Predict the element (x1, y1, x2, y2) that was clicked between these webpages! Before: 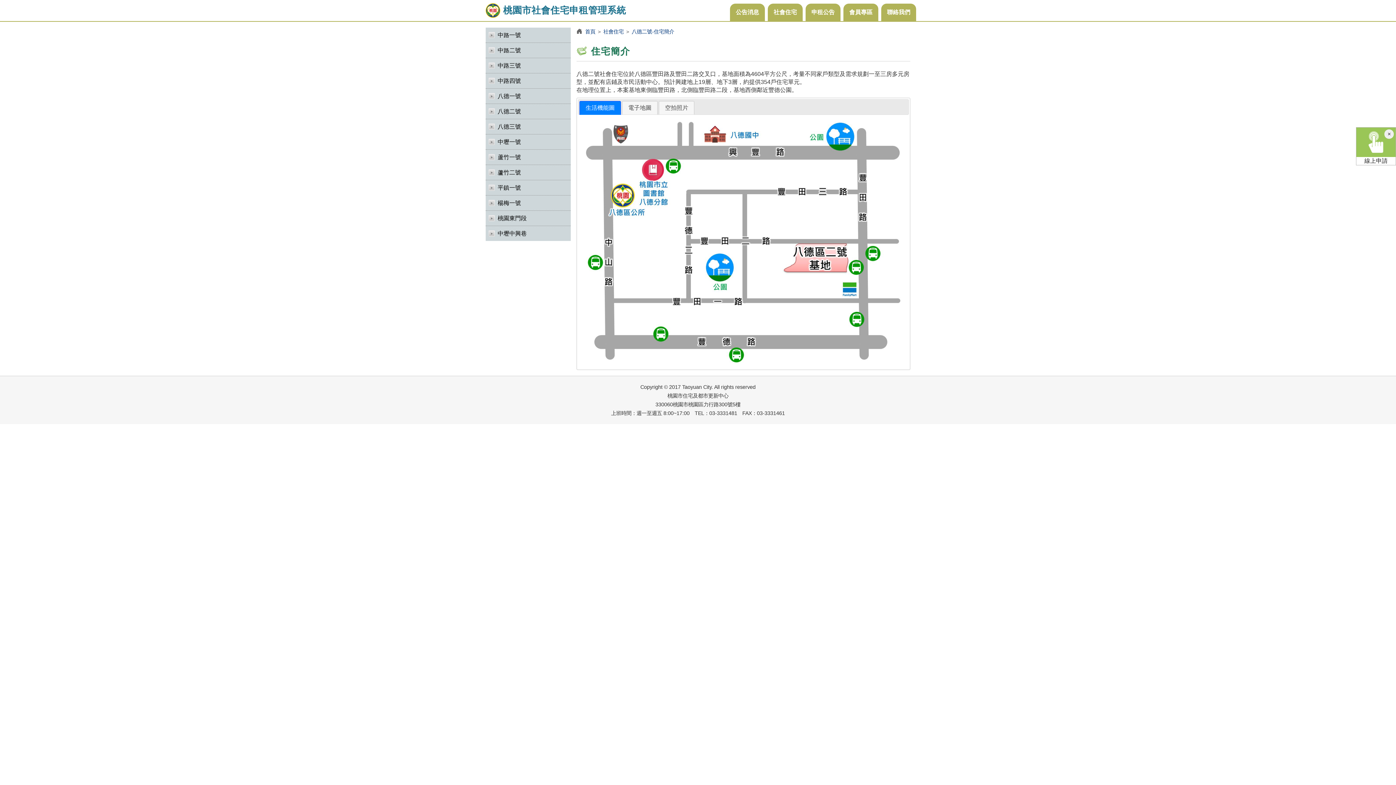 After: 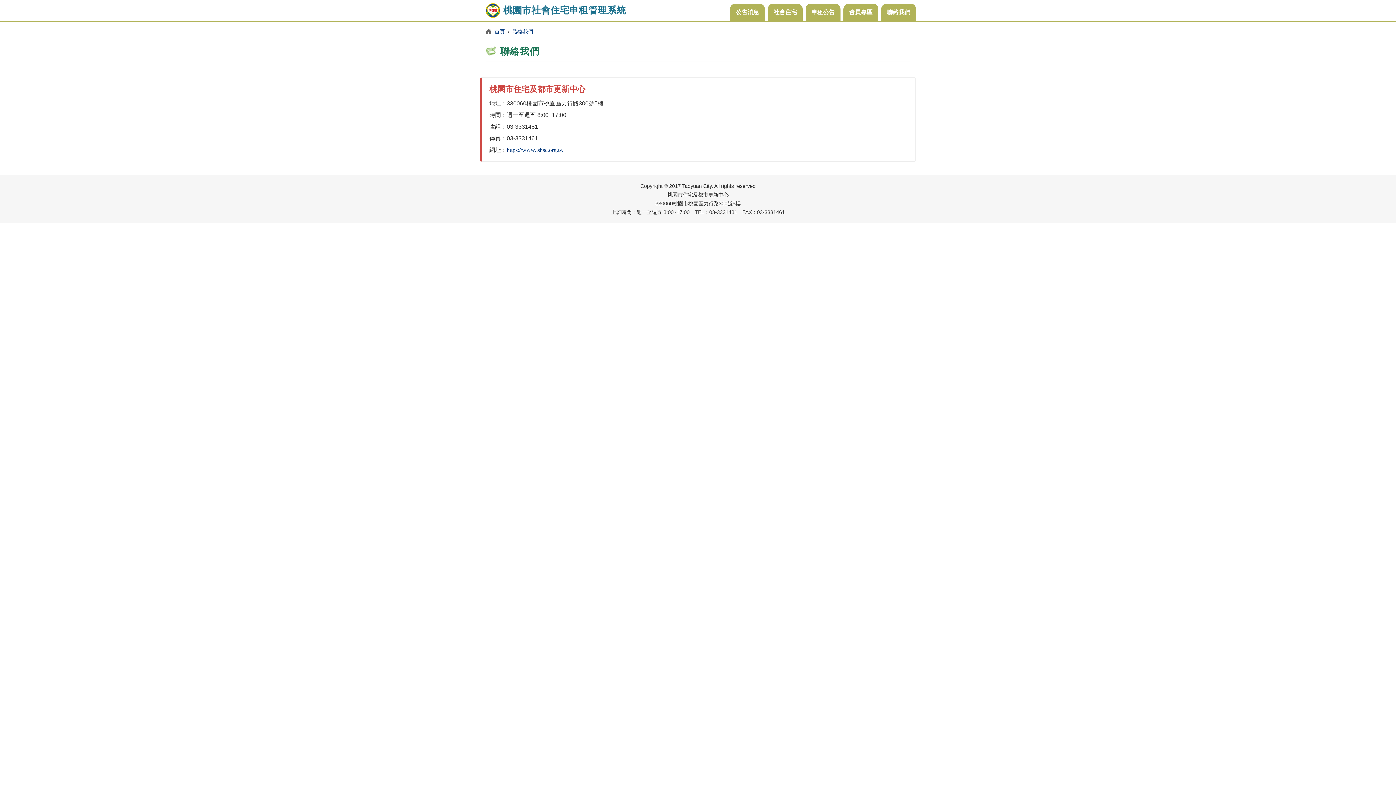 Action: label: 聯絡我們 bbox: (881, 3, 916, 21)